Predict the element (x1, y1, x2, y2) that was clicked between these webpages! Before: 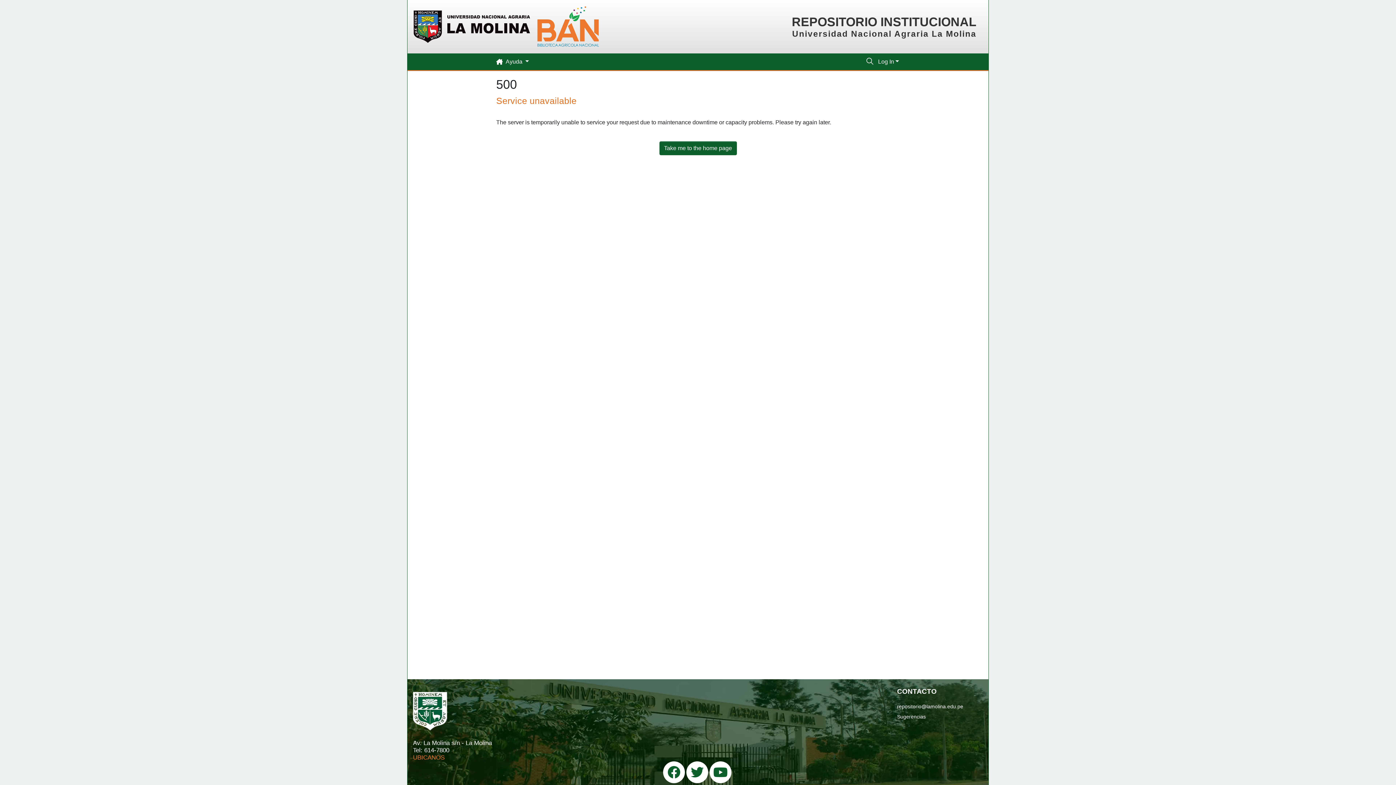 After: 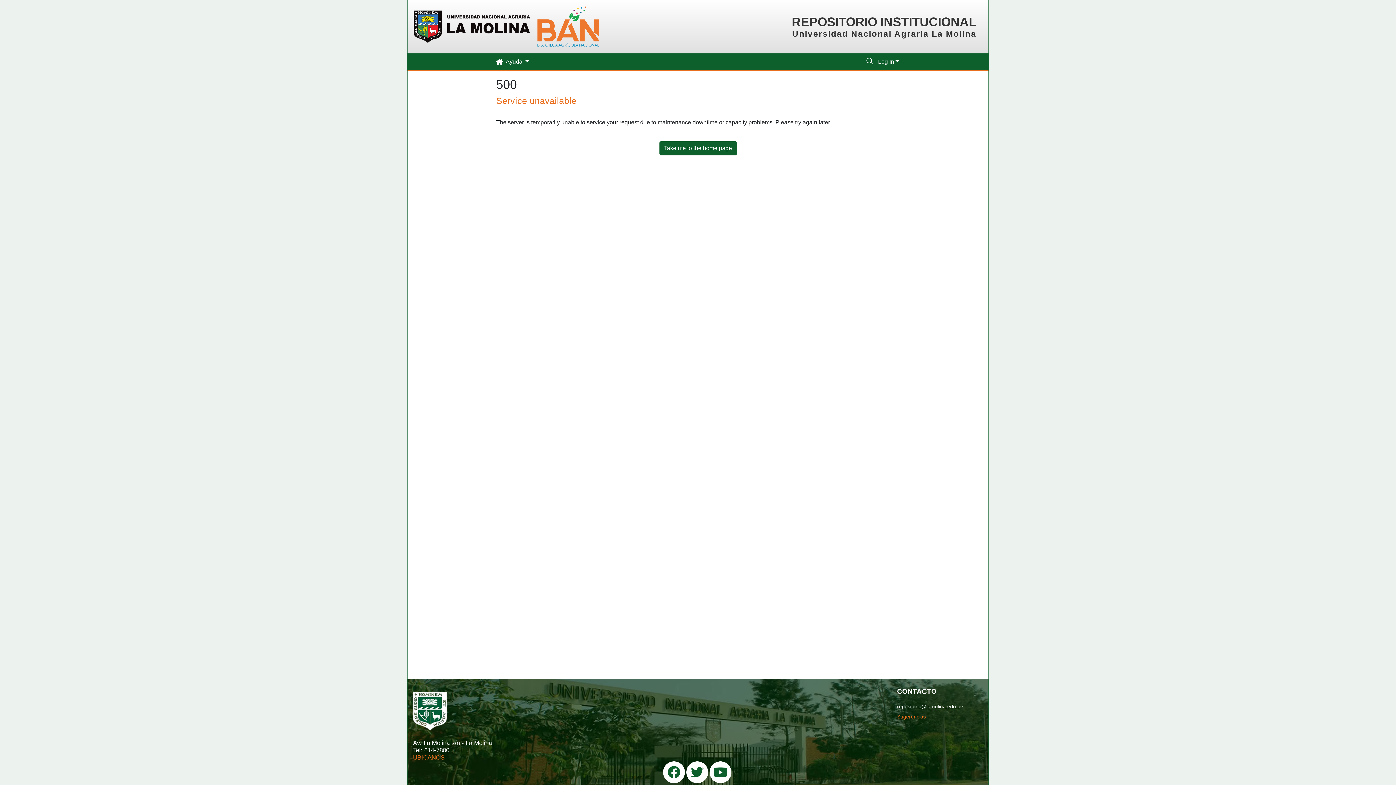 Action: label: Sugerencias bbox: (897, 713, 926, 720)